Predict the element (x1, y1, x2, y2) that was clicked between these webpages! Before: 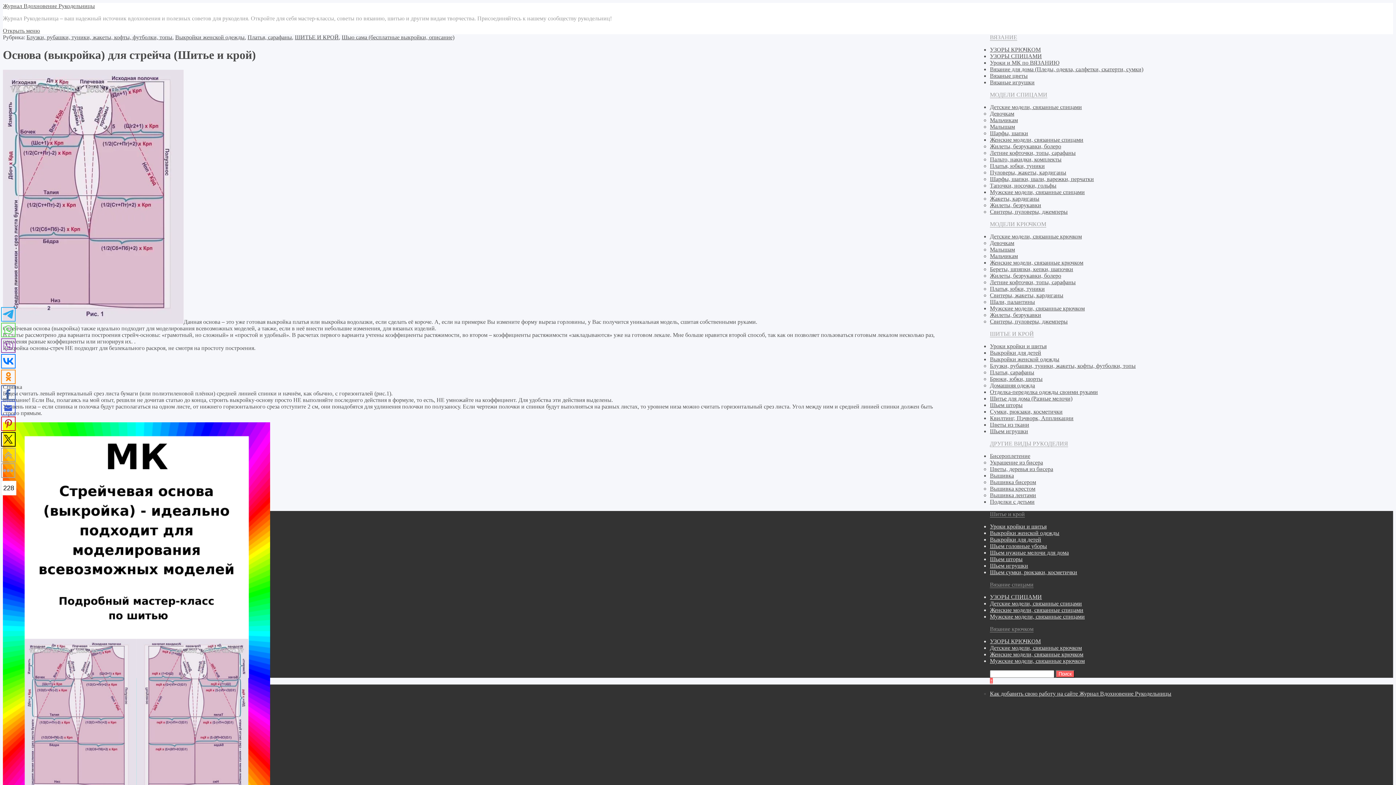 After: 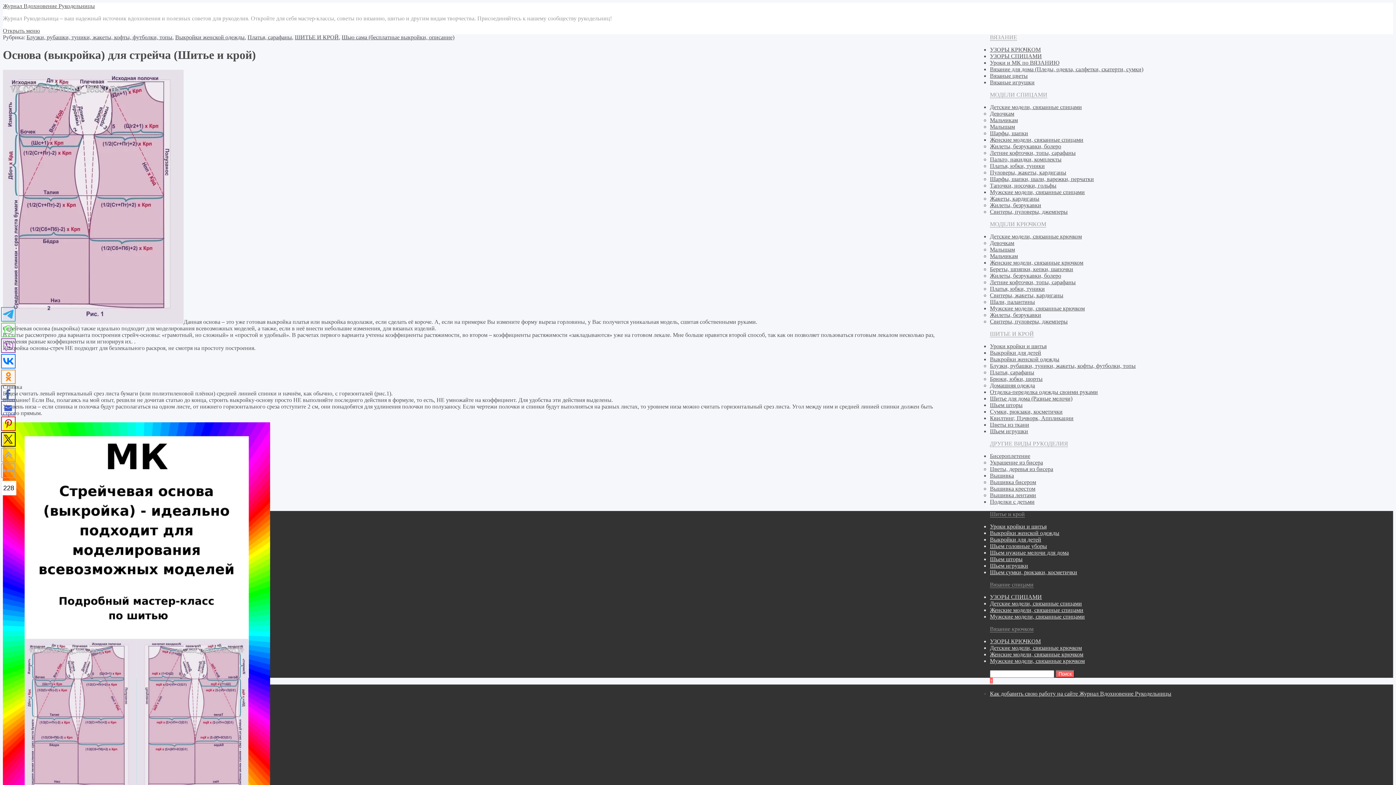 Action: bbox: (990, 678, 993, 684) label: ↑